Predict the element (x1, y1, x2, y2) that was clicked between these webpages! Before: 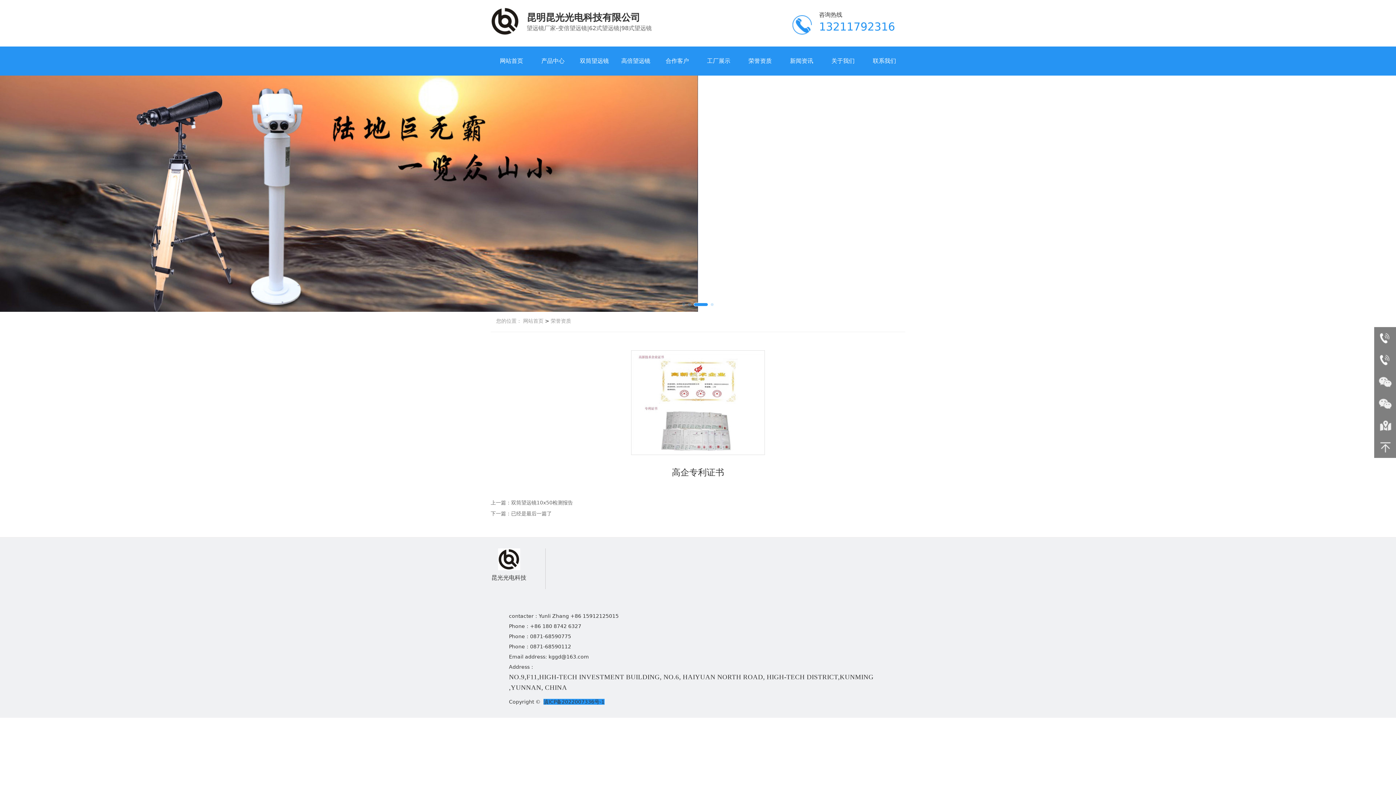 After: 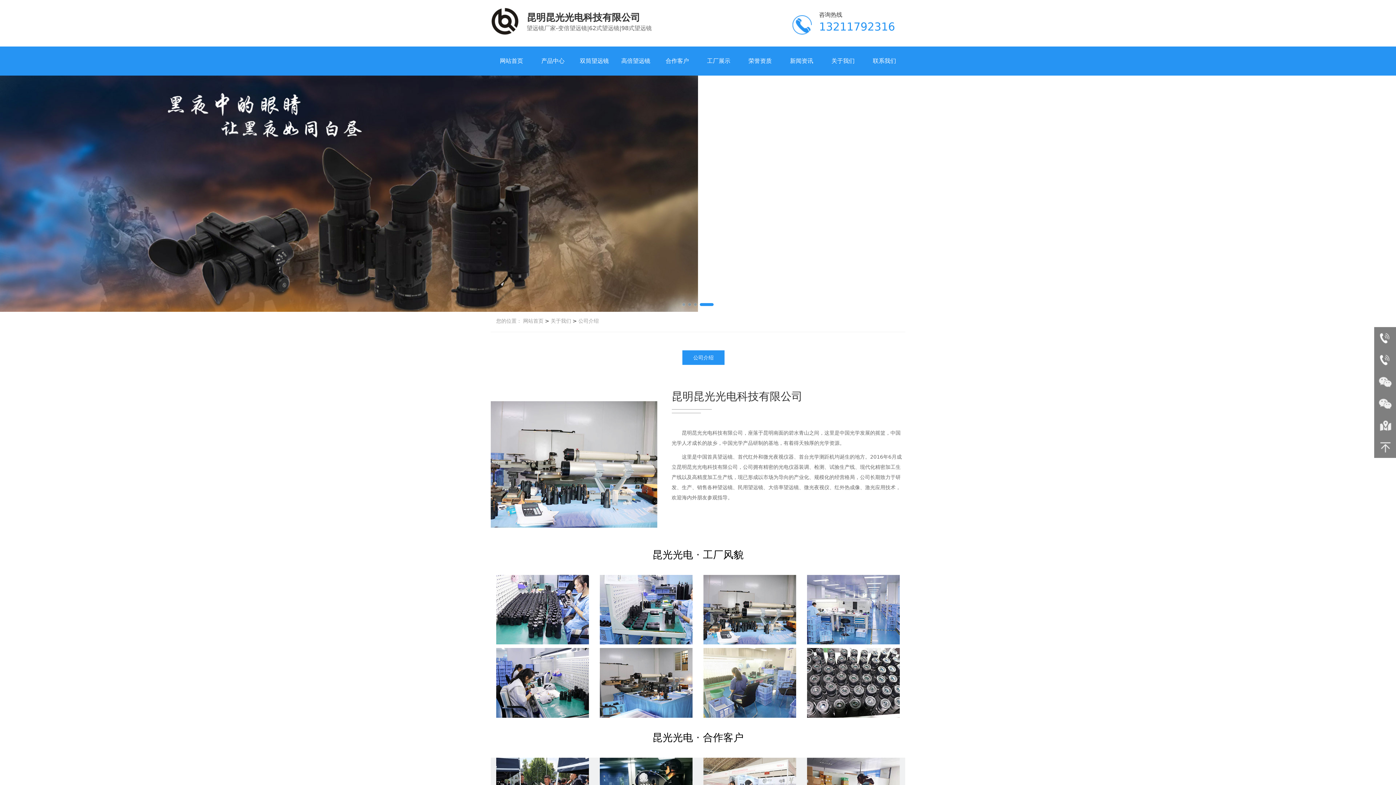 Action: label: 关于我们 bbox: (822, 46, 864, 75)